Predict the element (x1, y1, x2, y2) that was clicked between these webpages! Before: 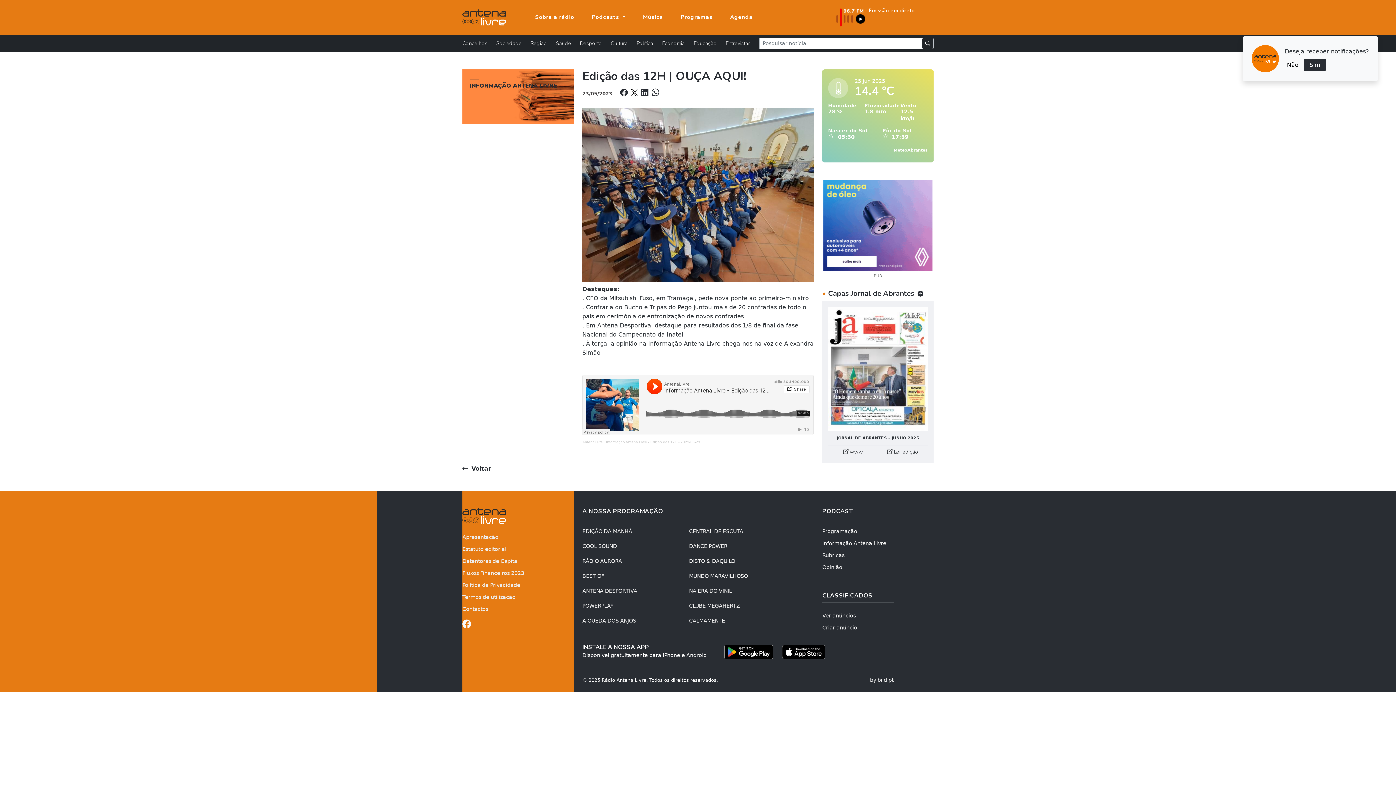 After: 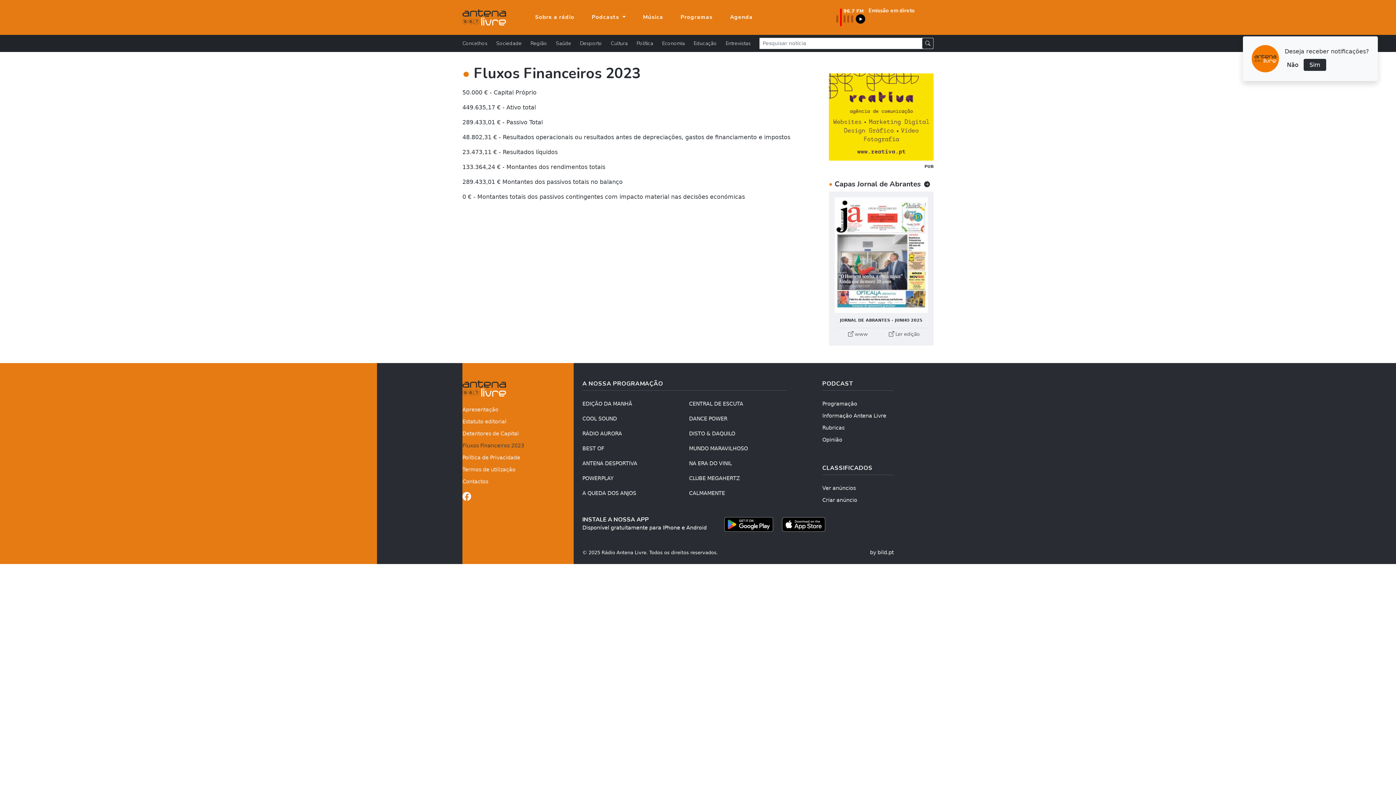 Action: bbox: (462, 569, 573, 578) label: Fluxos Financeiros 2023